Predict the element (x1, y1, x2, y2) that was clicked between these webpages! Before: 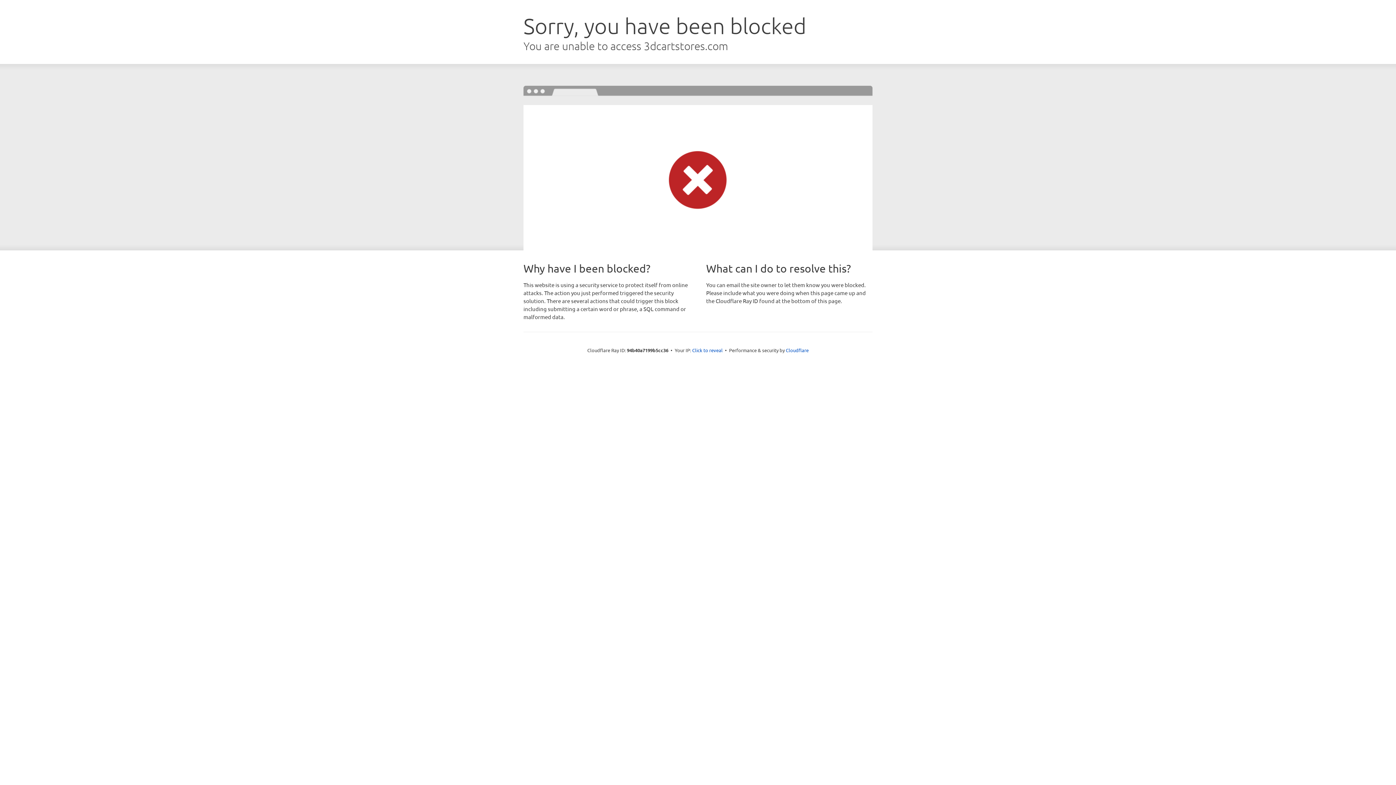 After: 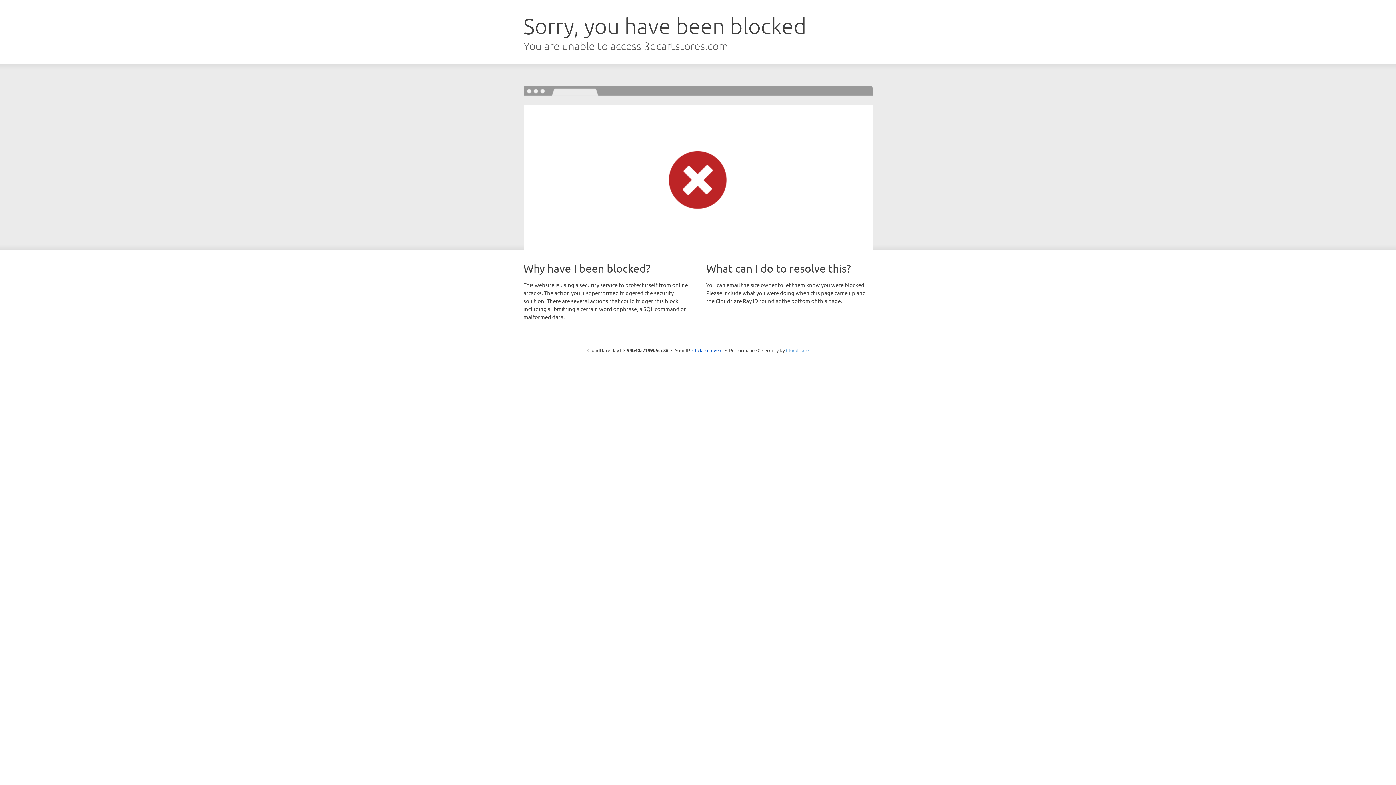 Action: bbox: (786, 347, 808, 353) label: Cloudflare